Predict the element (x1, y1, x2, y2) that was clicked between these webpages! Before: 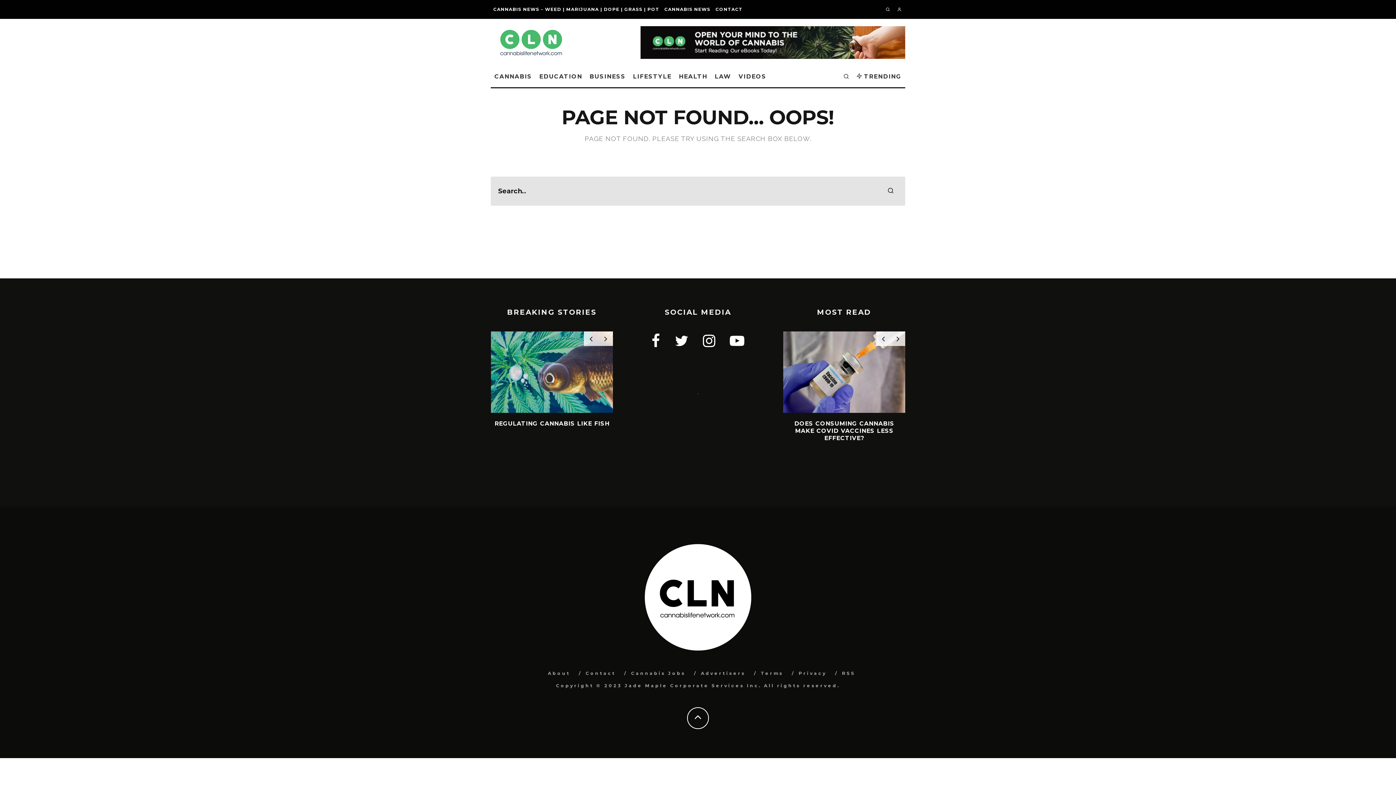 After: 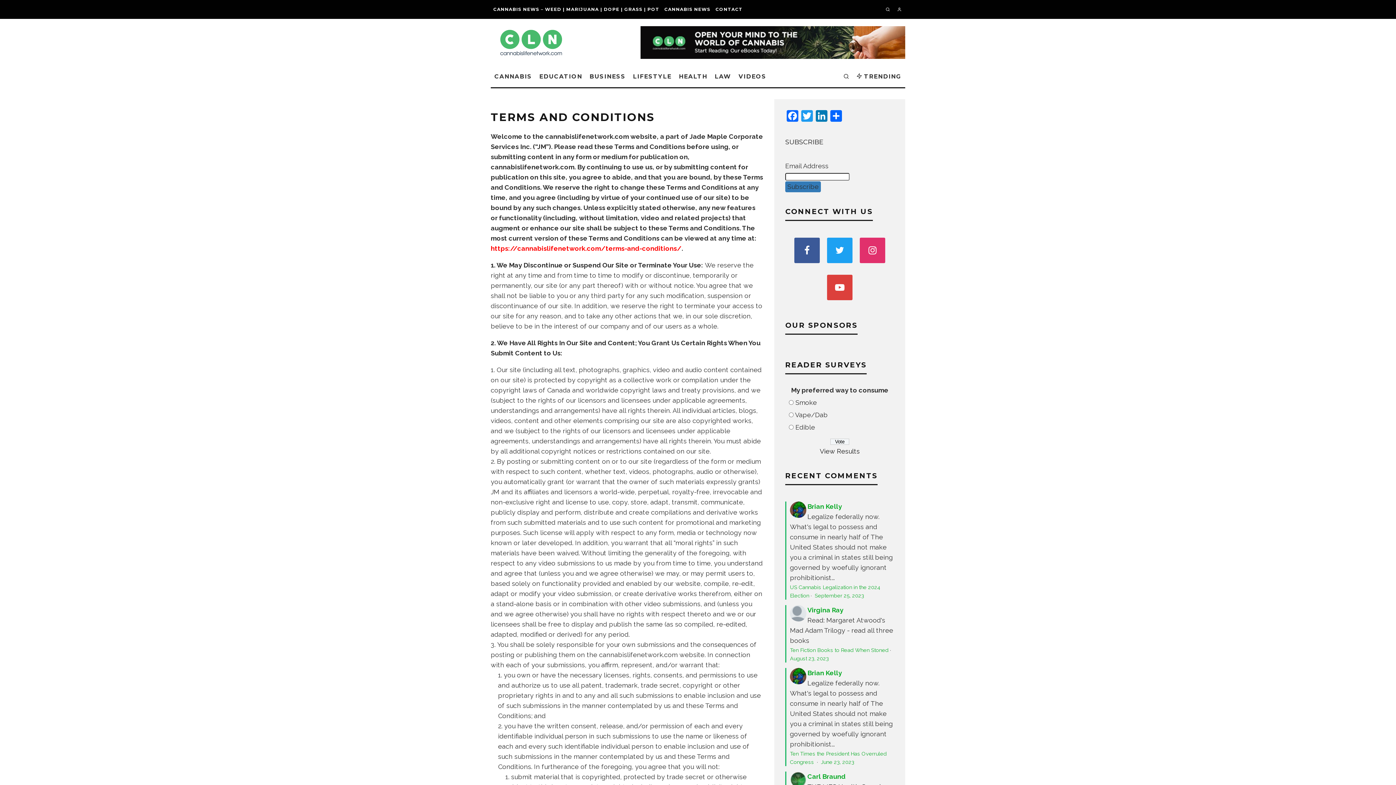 Action: bbox: (761, 670, 783, 676) label: Terms